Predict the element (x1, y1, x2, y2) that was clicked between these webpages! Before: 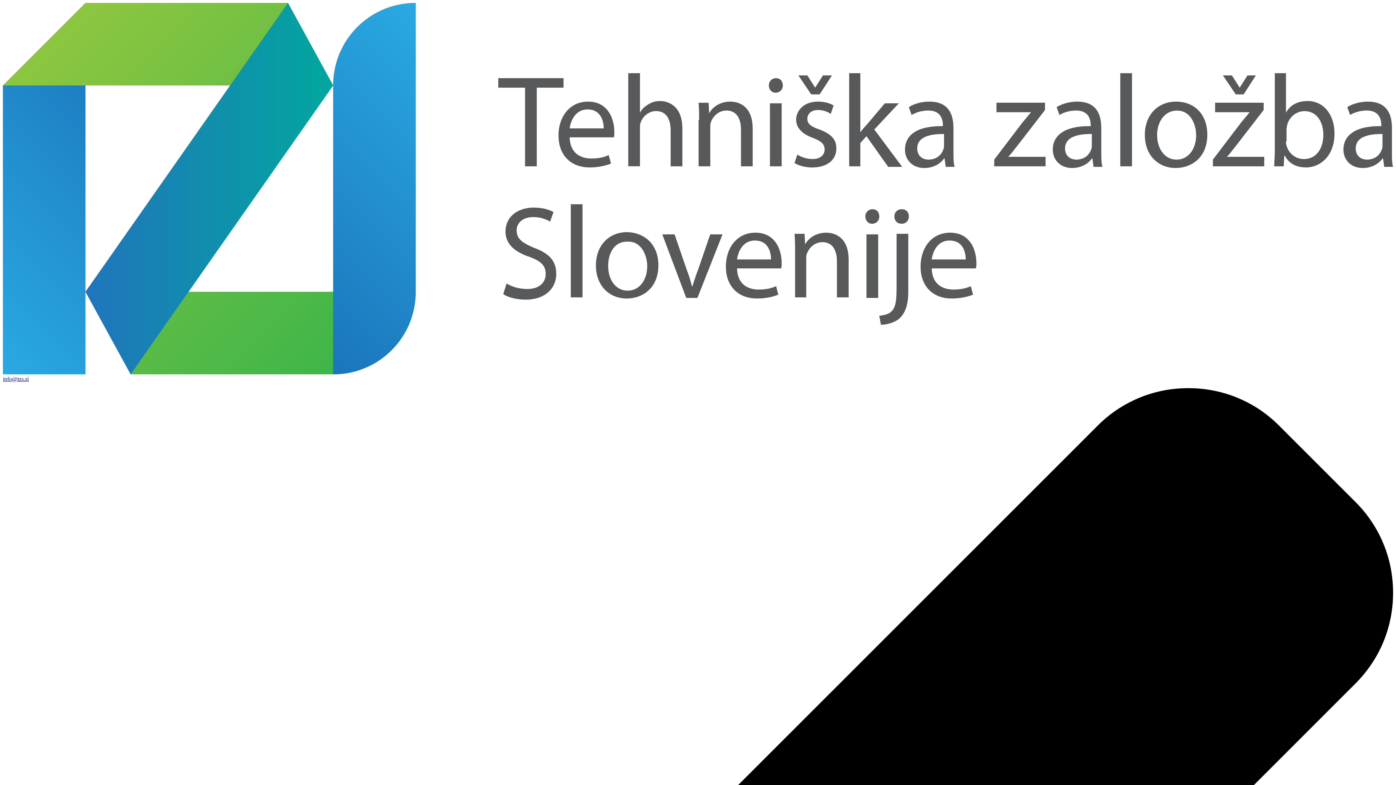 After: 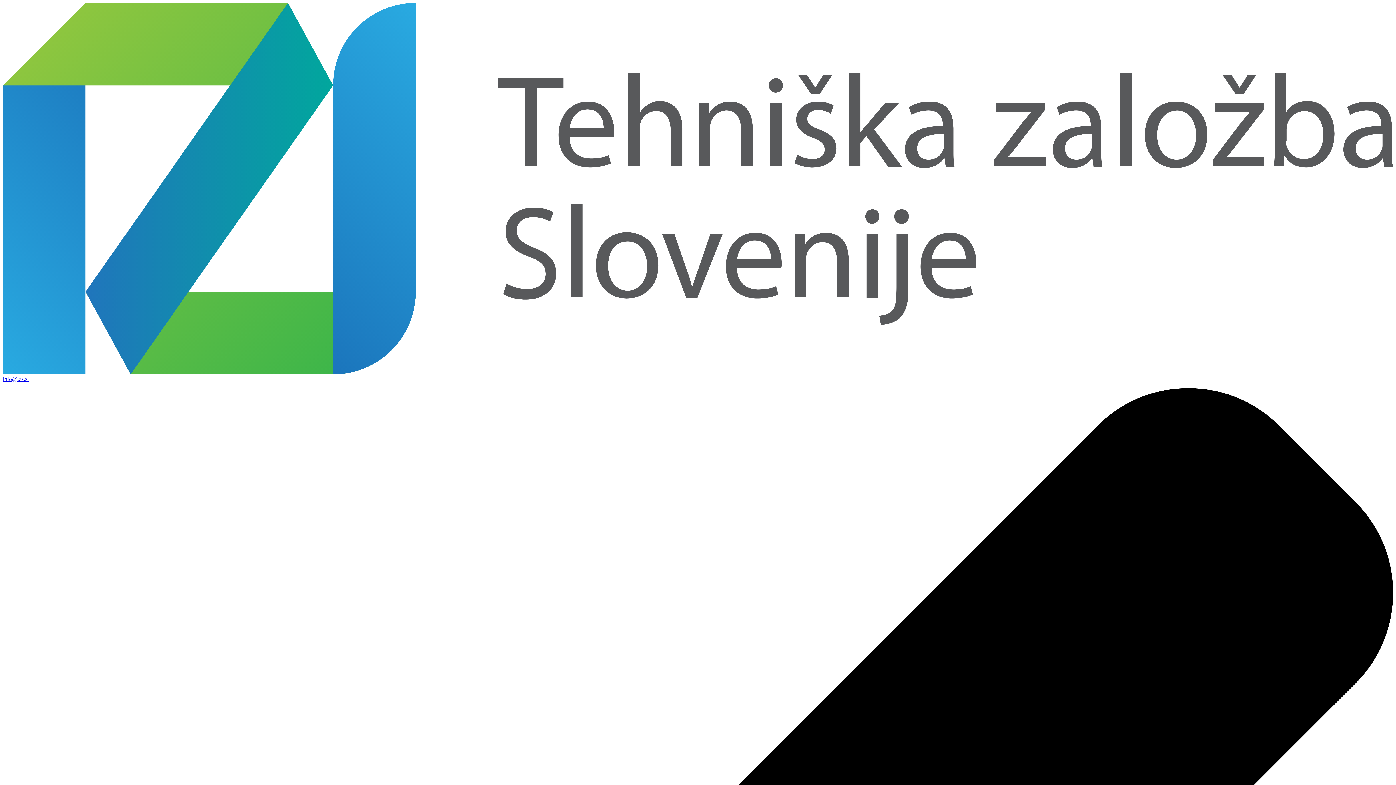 Action: bbox: (2, 369, 1393, 375)